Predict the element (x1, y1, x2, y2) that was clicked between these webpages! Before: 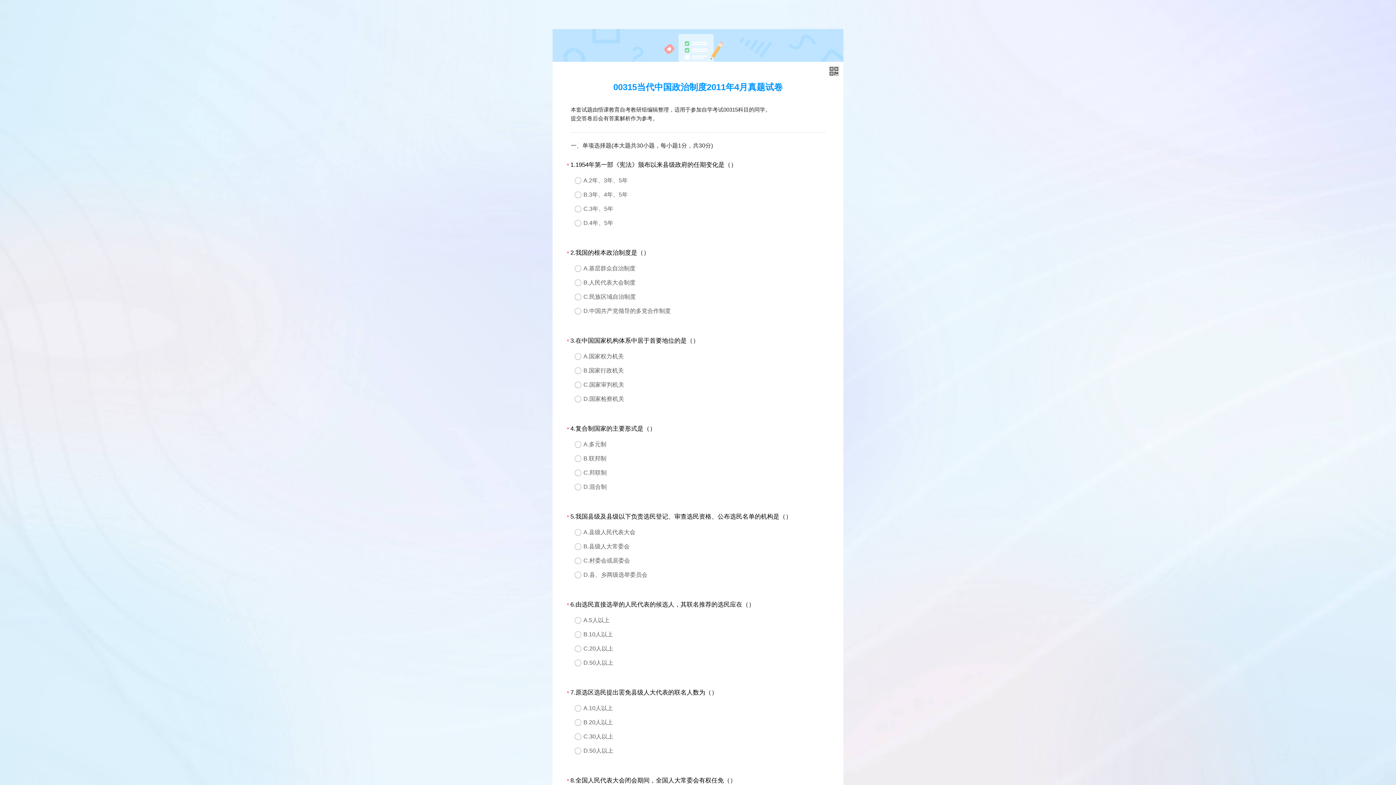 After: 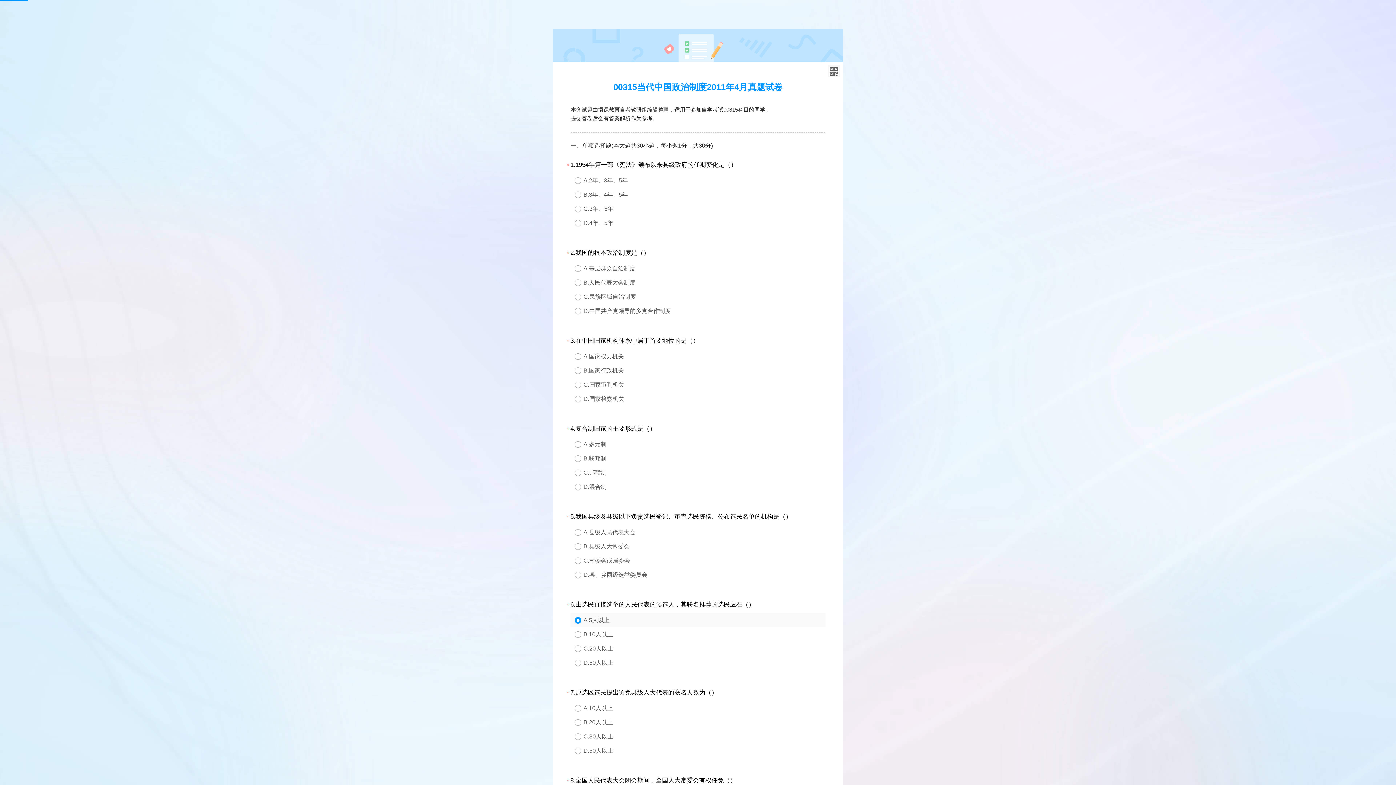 Action: bbox: (574, 617, 581, 624)